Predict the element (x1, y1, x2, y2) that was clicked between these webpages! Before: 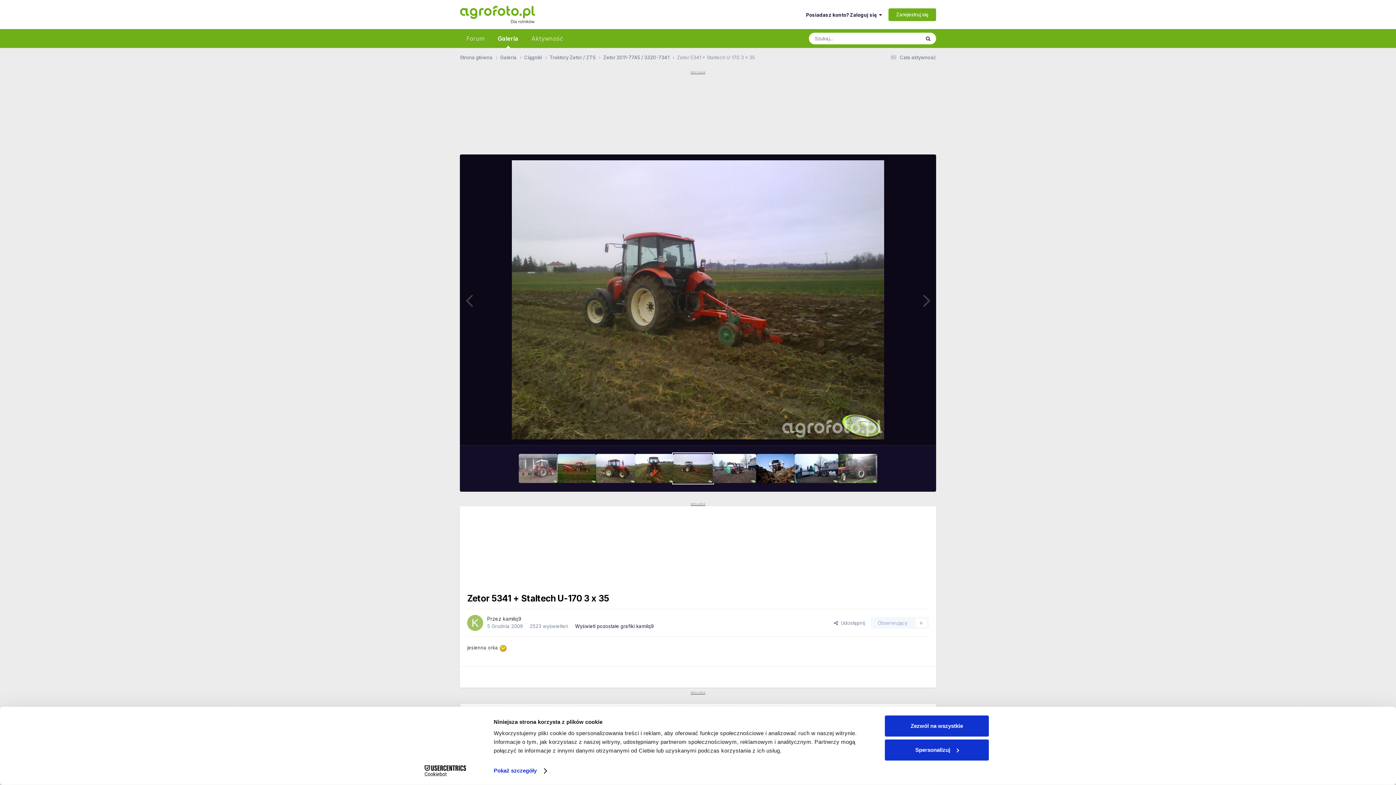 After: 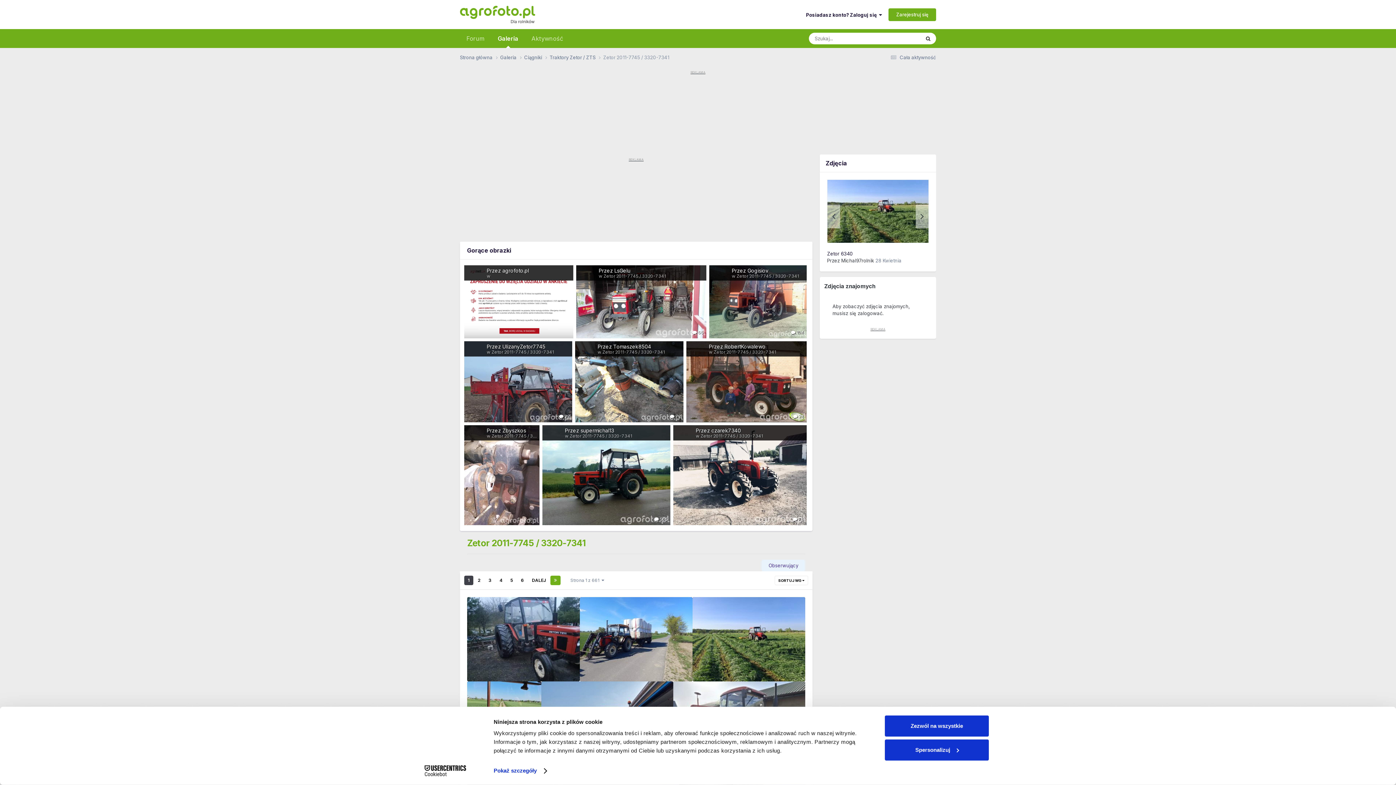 Action: bbox: (603, 54, 677, 61) label: Zetor 2011-7745 / 3320-7341 